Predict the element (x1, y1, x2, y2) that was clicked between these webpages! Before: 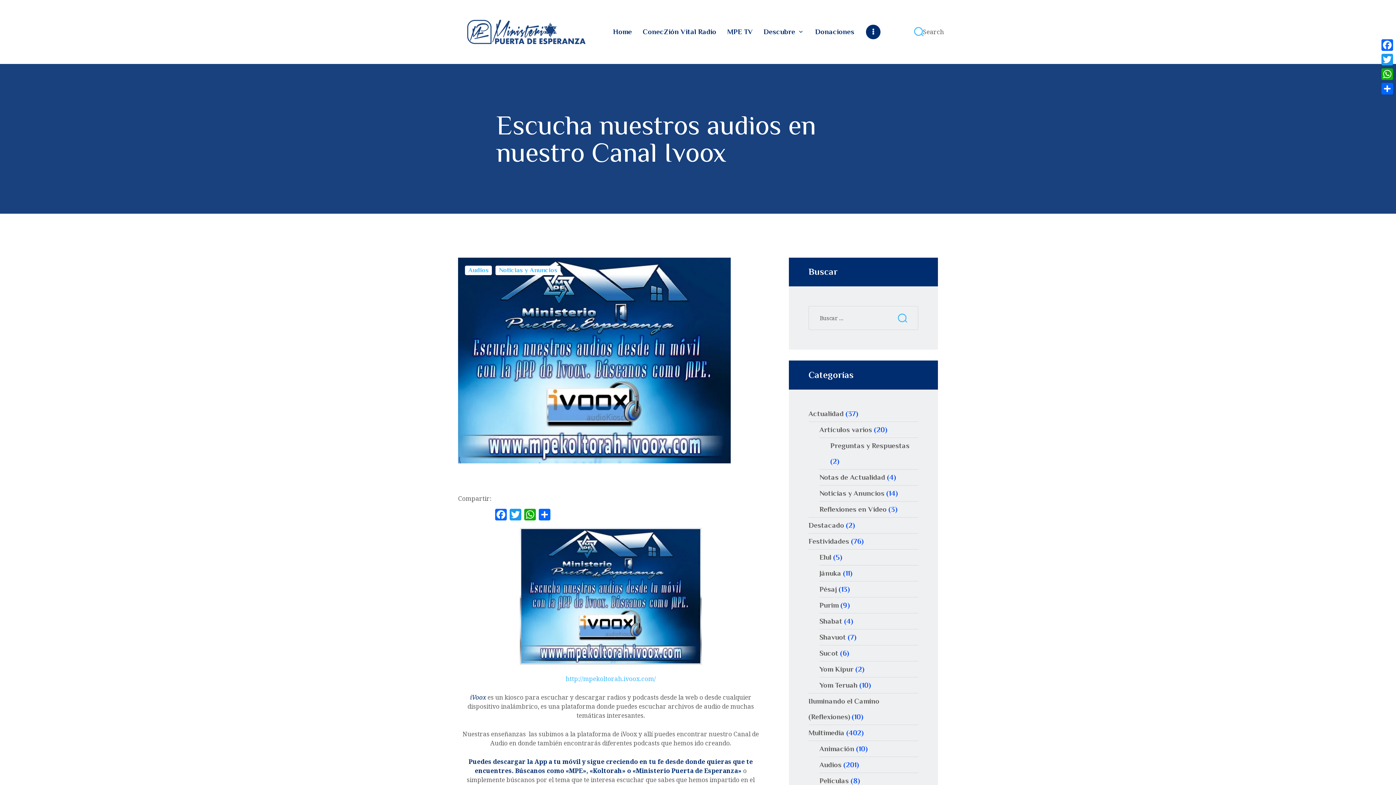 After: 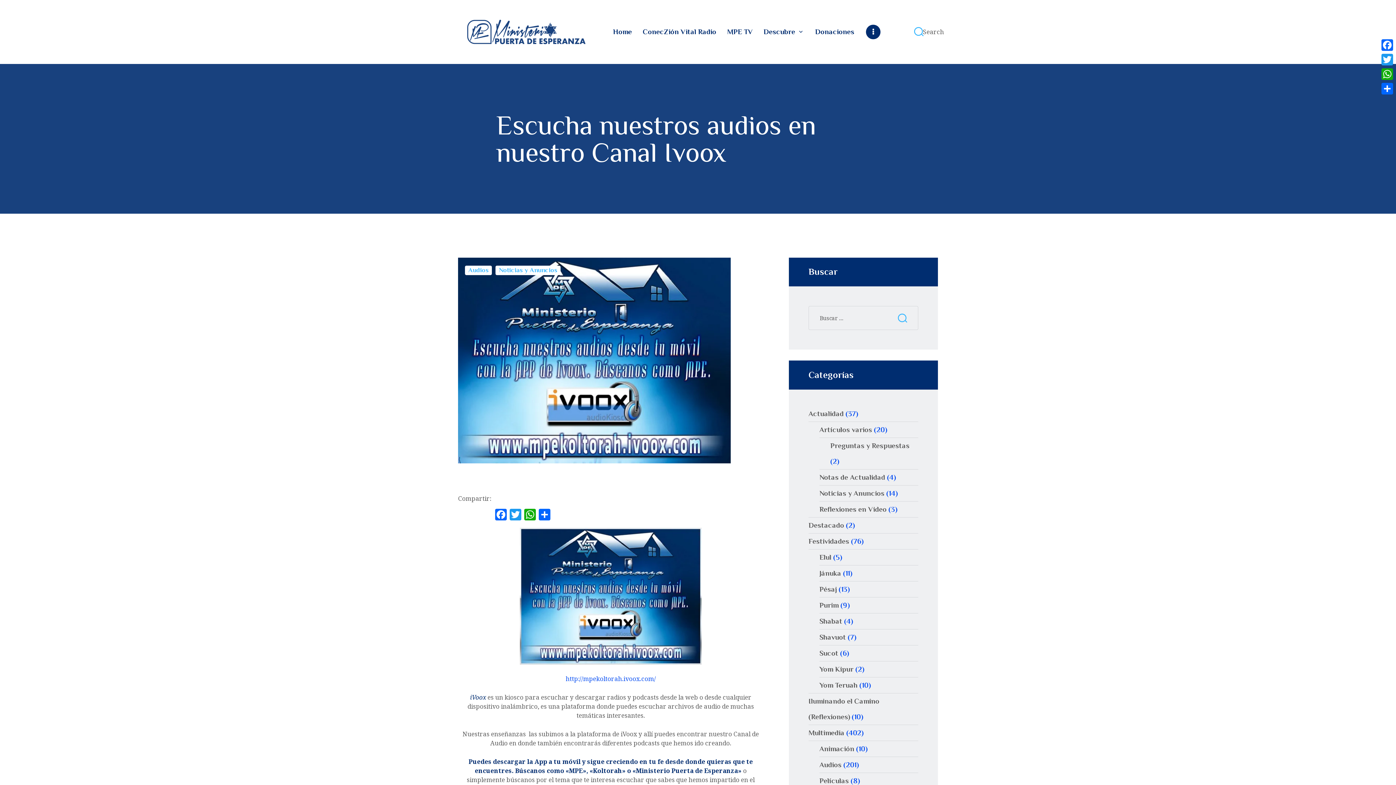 Action: bbox: (565, 674, 656, 683) label: http://mpekoltorah.ivoox.com/